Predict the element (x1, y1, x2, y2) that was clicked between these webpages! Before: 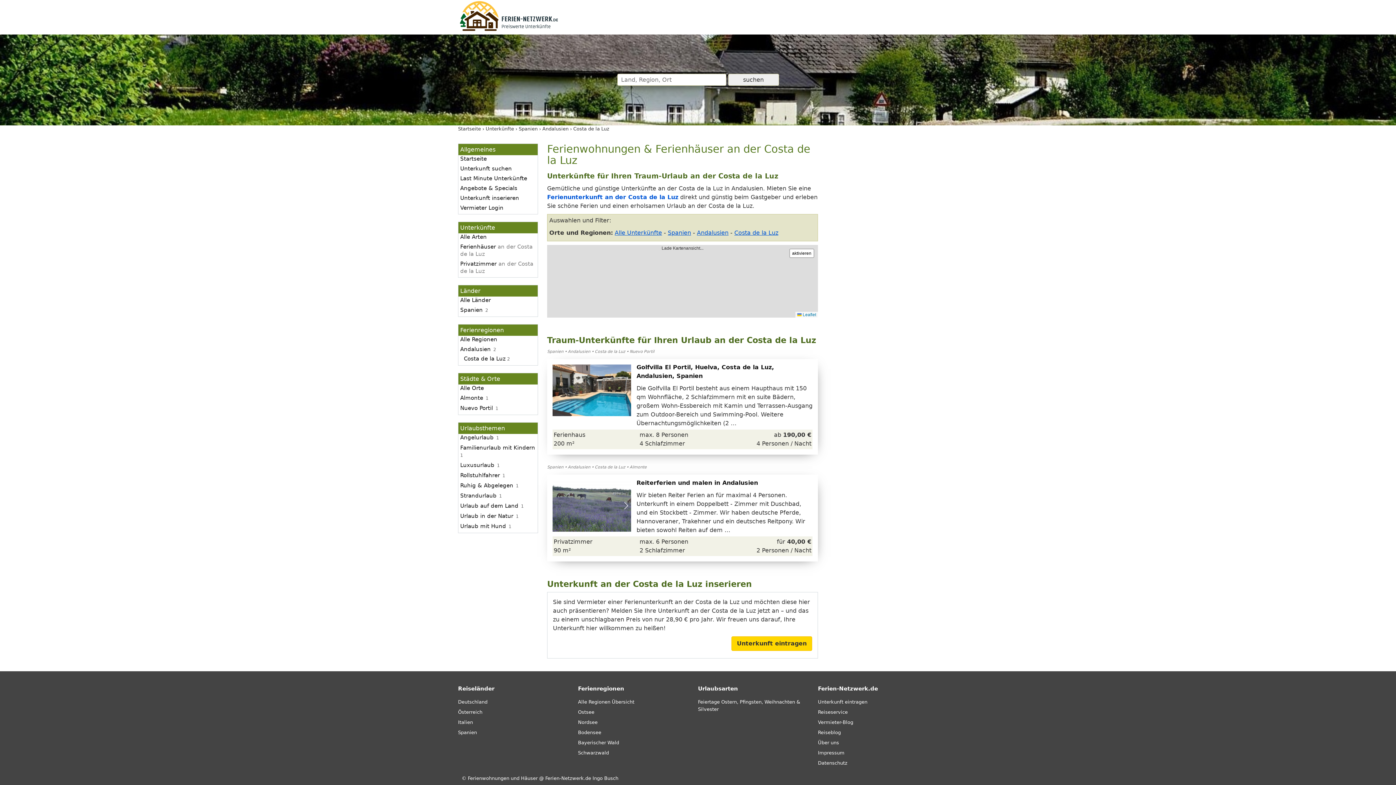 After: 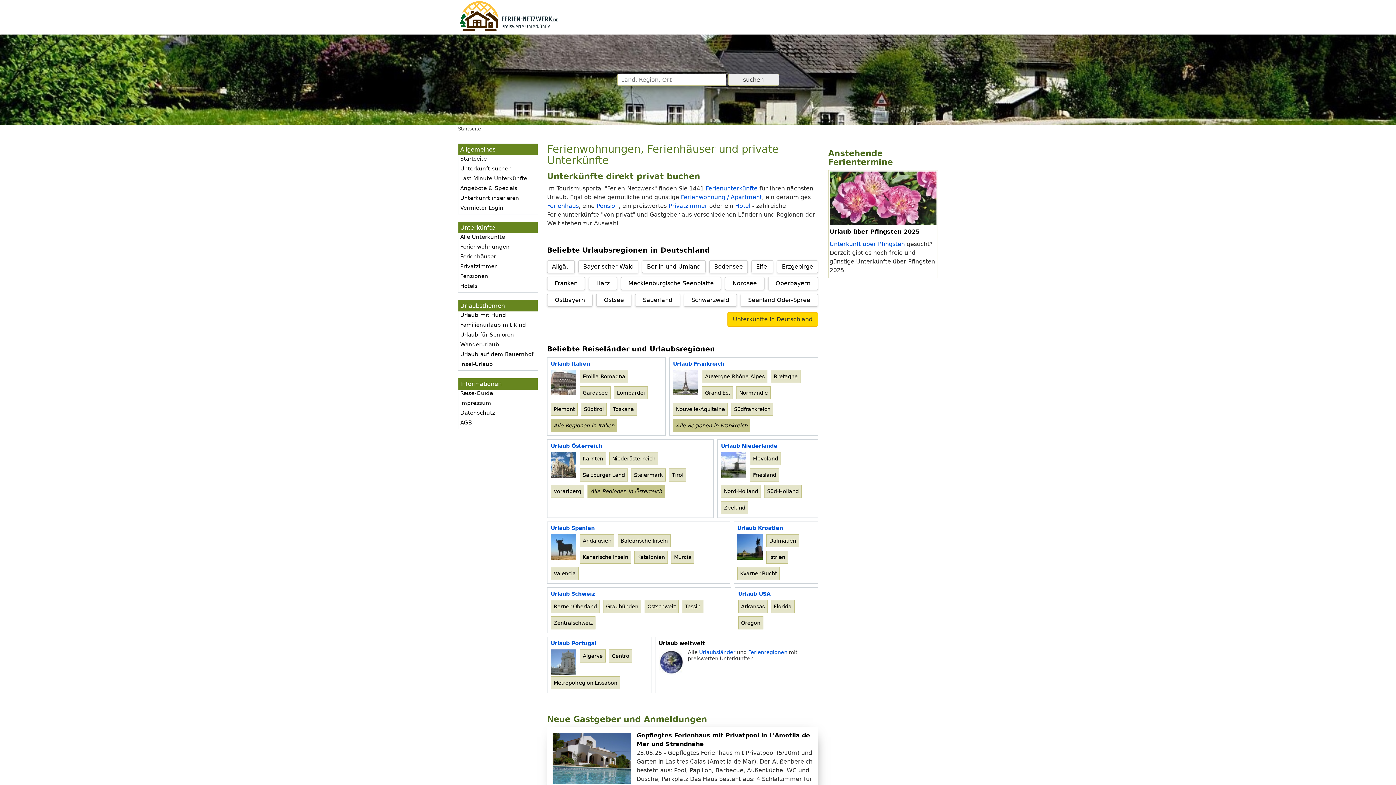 Action: bbox: (458, 26, 560, 33)